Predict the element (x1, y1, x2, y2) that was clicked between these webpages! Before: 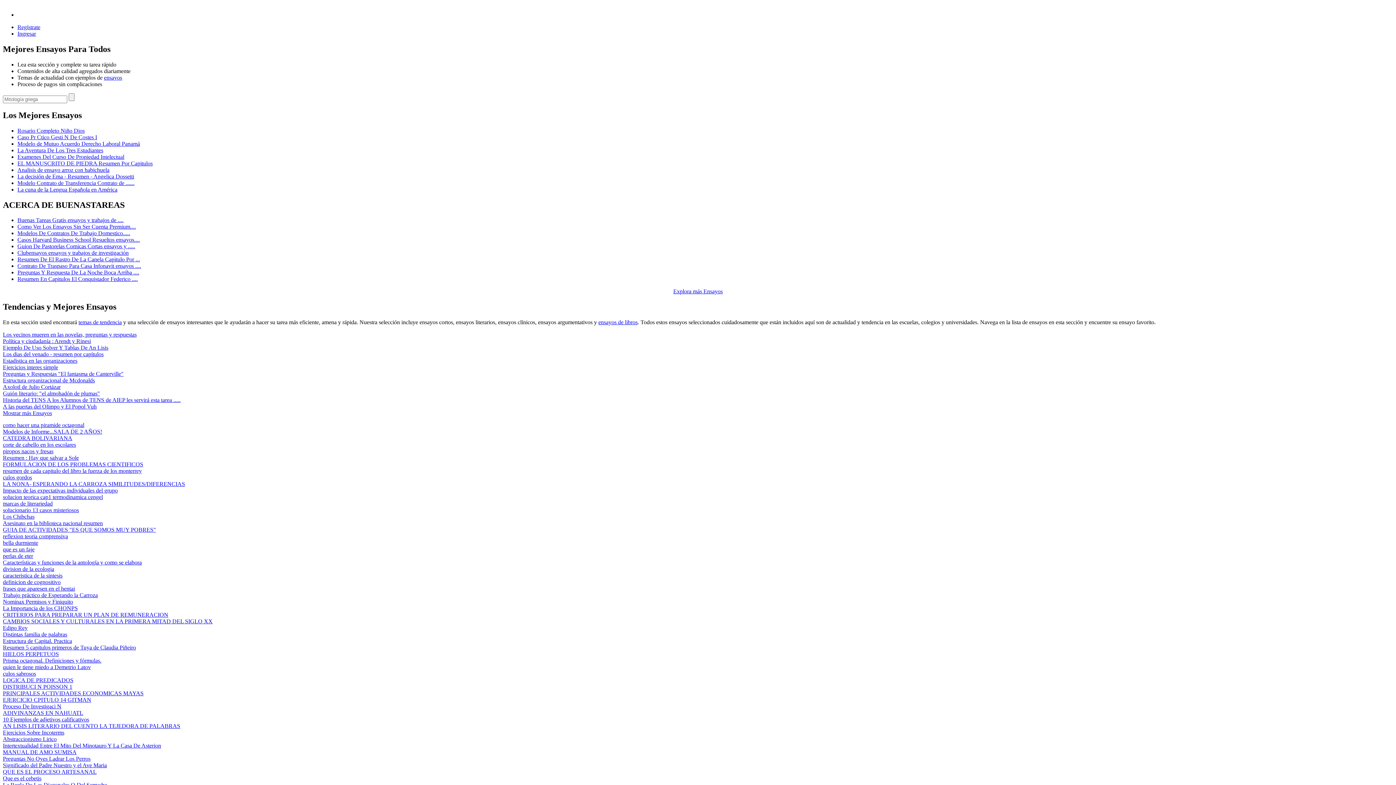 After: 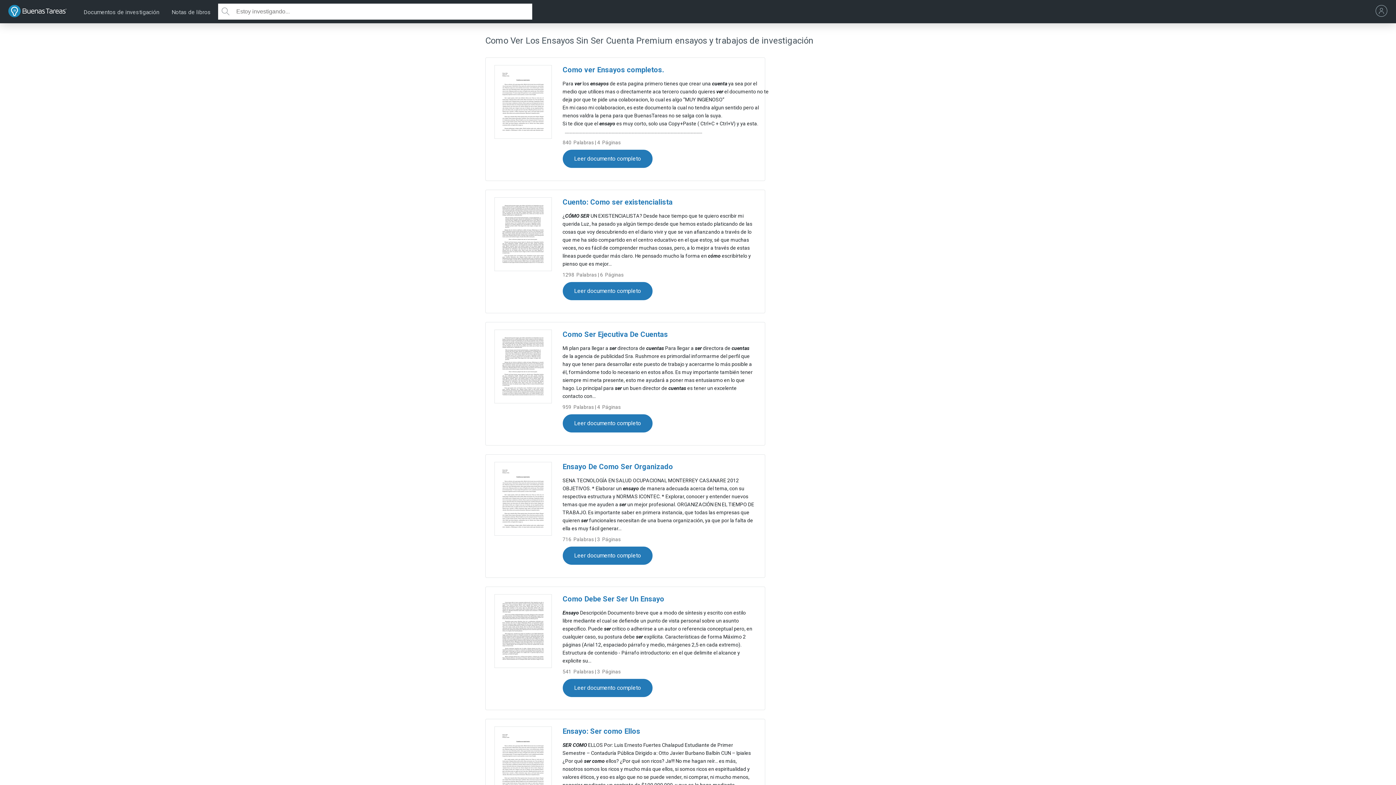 Action: label: Como Ver Los Ensayos Sin Ser Cuenta Premium.... bbox: (17, 223, 136, 229)